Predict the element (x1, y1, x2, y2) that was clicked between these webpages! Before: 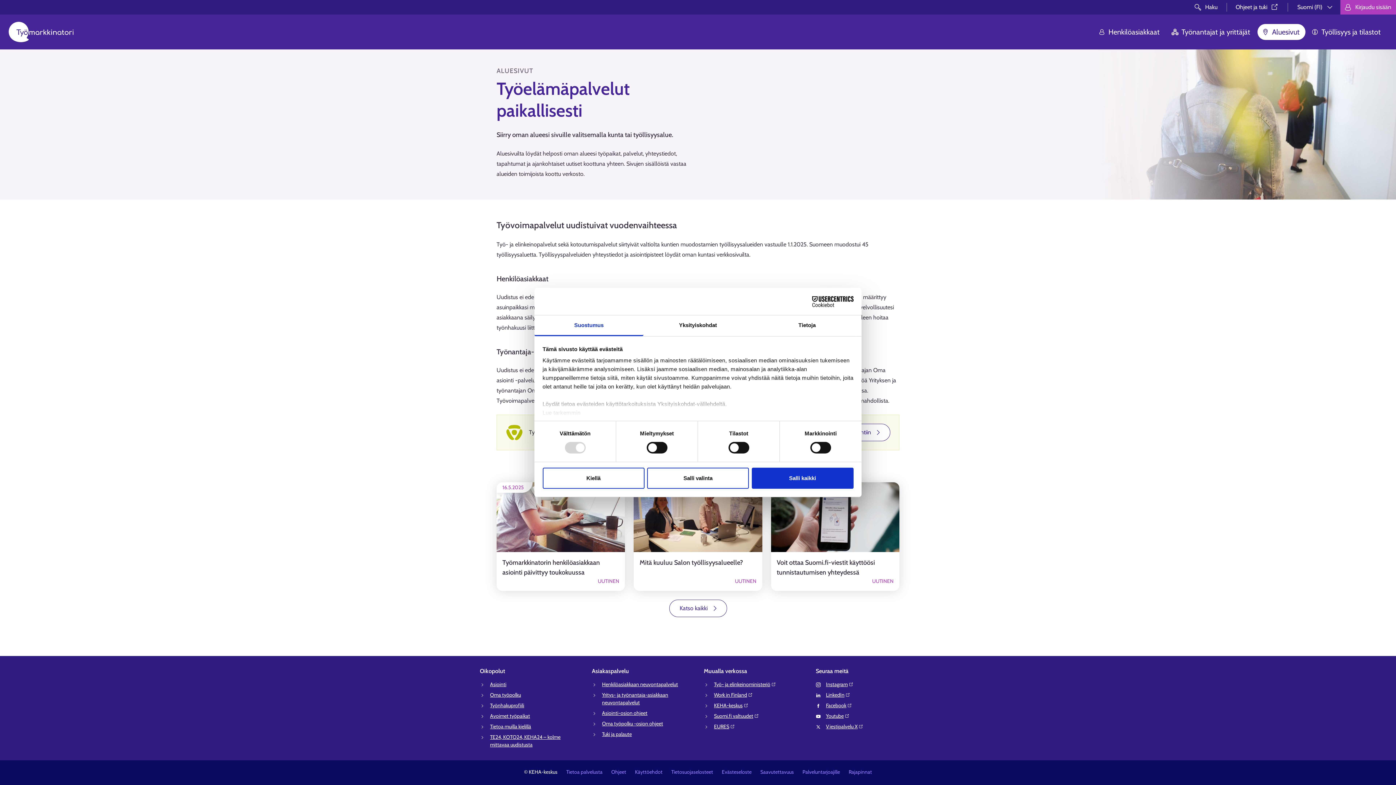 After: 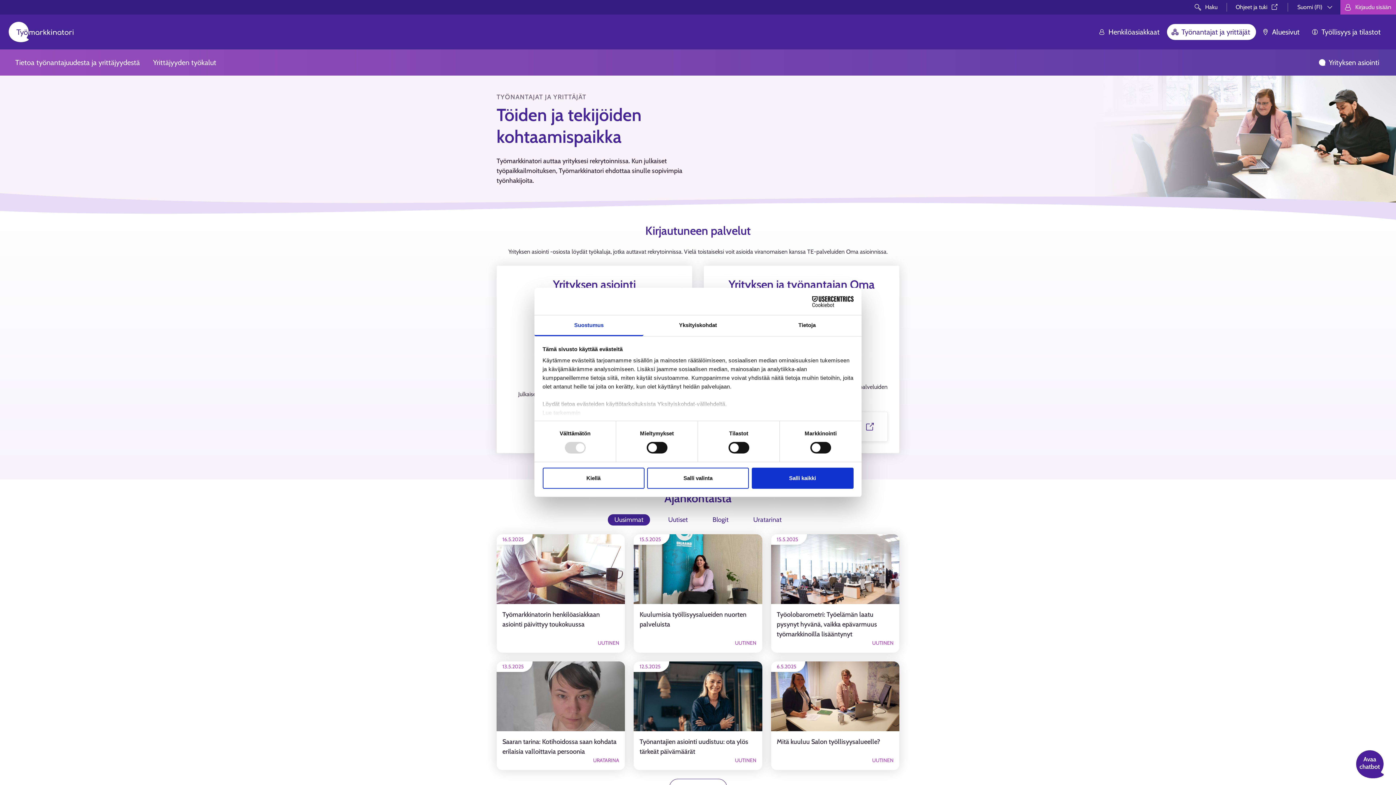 Action: label: Työnantajat ja yrittäjät bbox: (1167, 24, 1256, 40)